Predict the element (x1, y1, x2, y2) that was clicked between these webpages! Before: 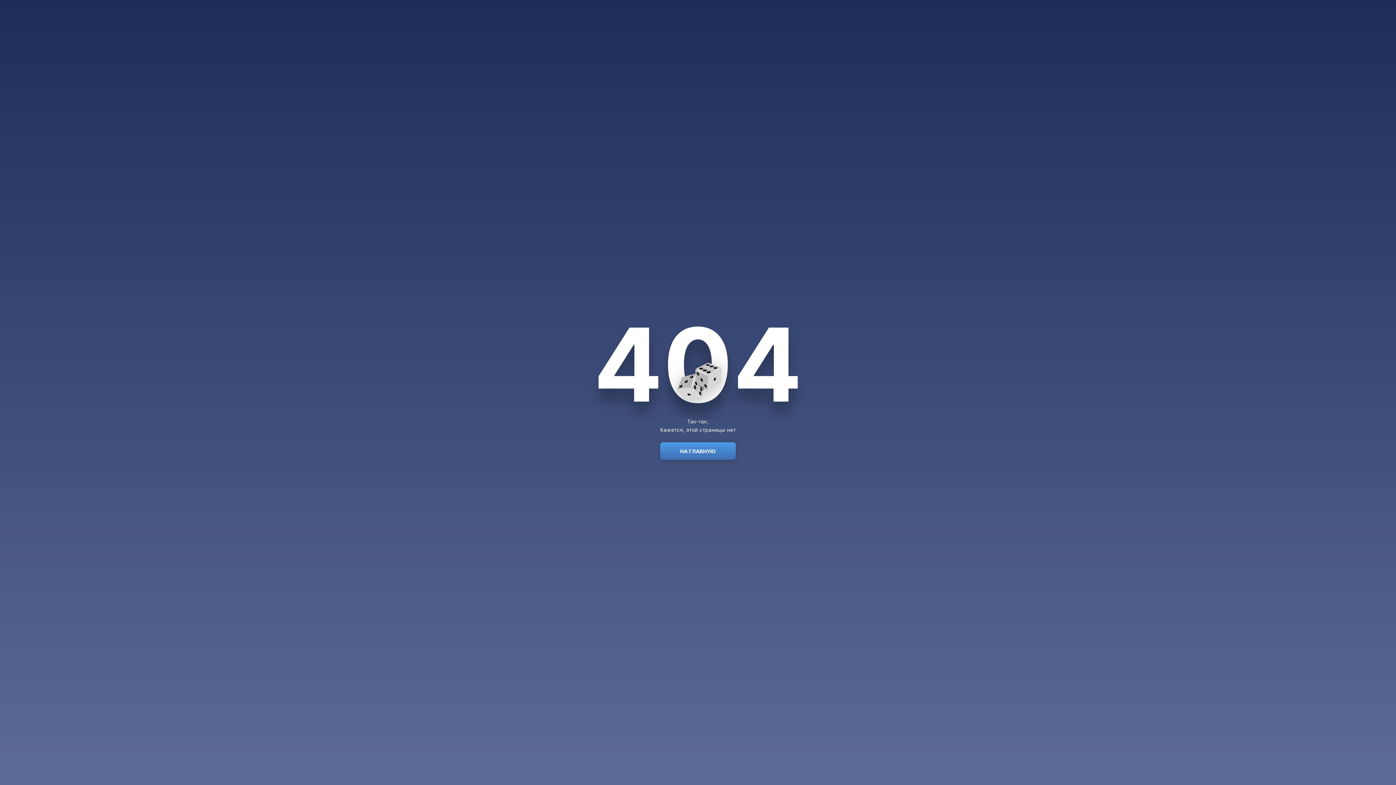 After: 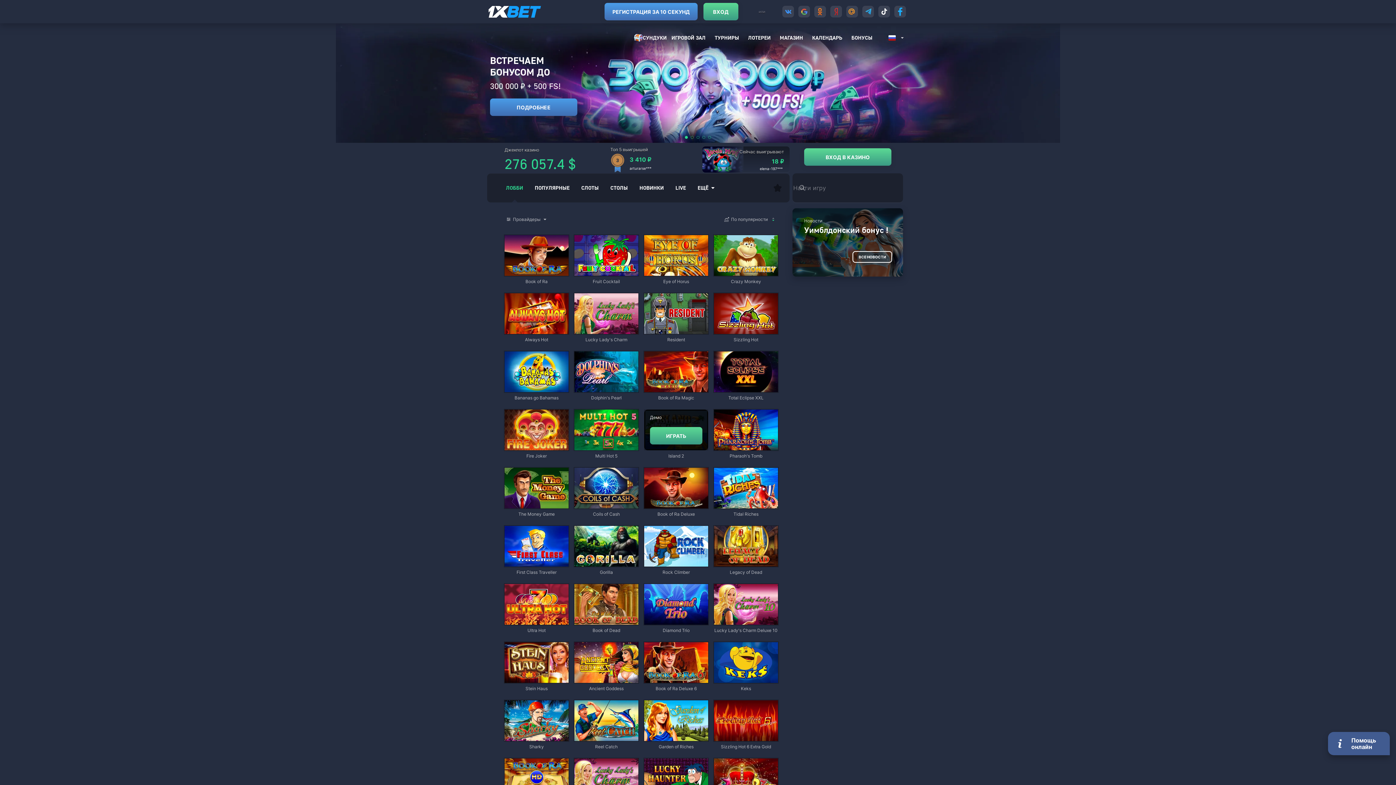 Action: bbox: (660, 442, 736, 460) label: НА ГЛАВНУЮ